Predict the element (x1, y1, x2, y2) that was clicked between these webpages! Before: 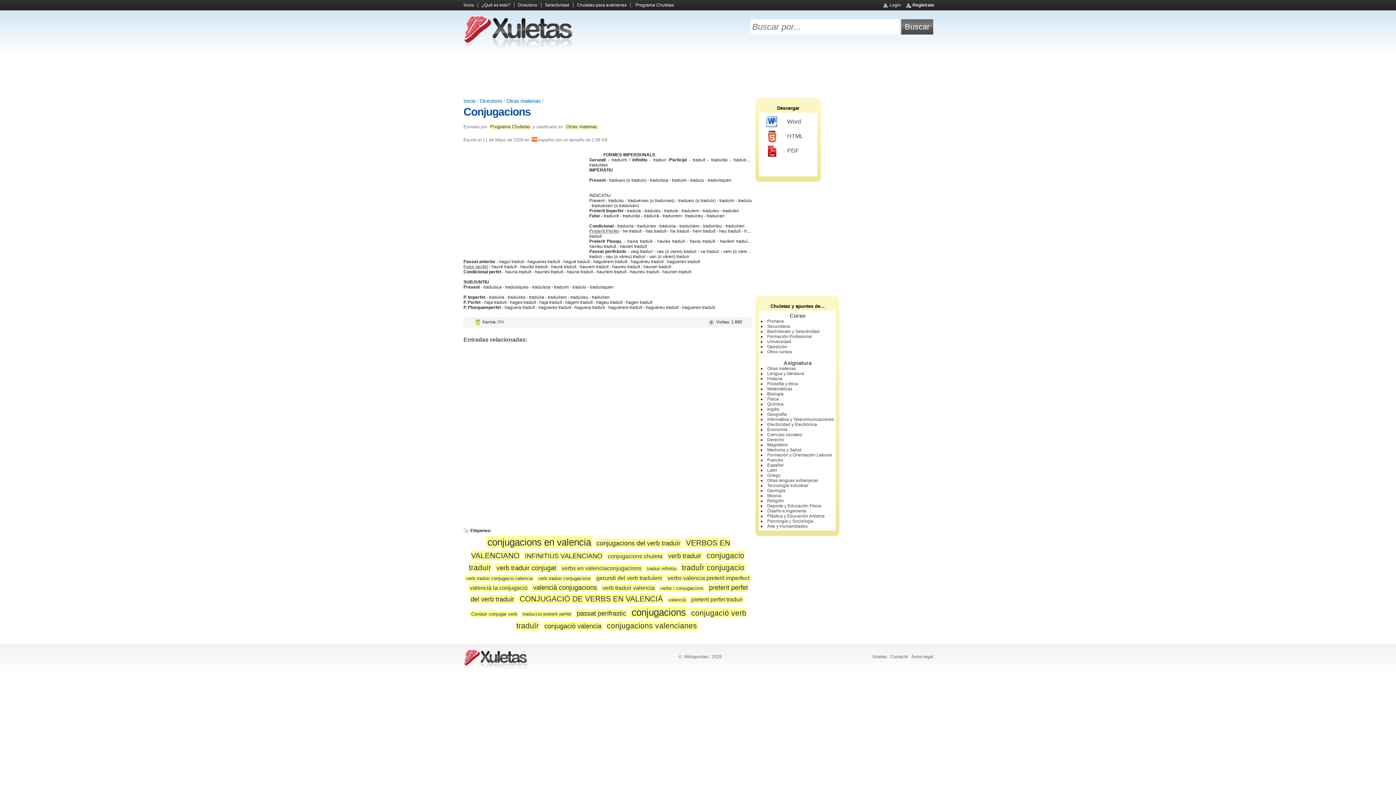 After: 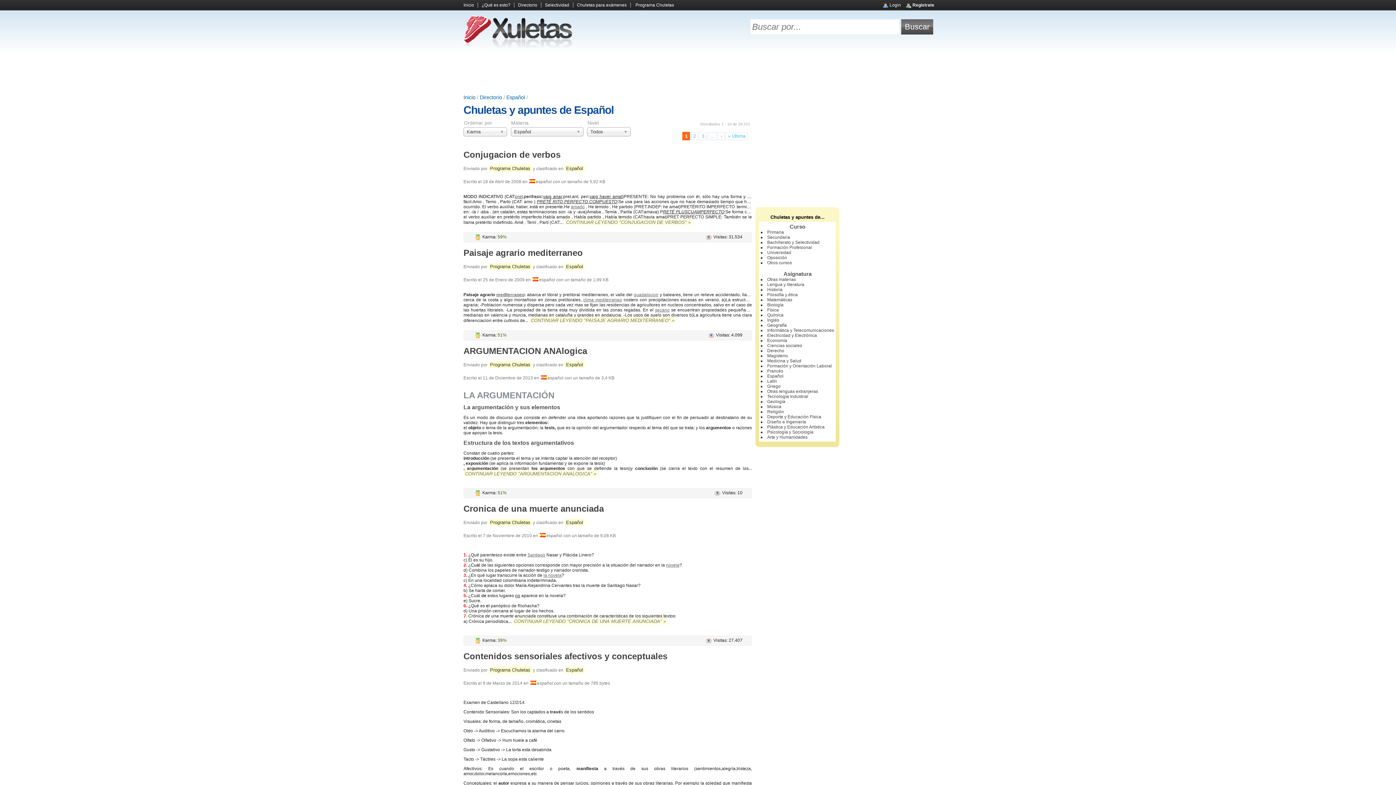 Action: label: Español bbox: (767, 462, 783, 468)